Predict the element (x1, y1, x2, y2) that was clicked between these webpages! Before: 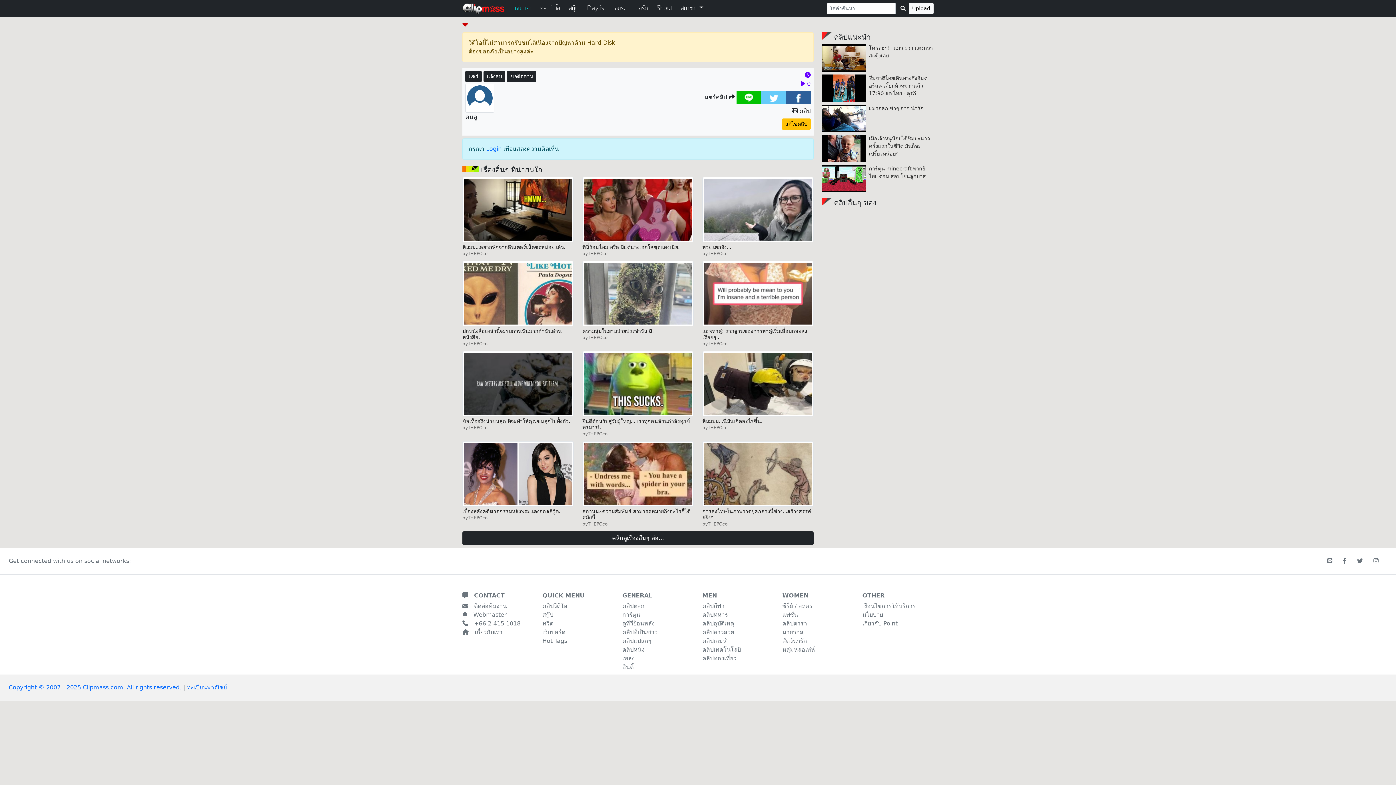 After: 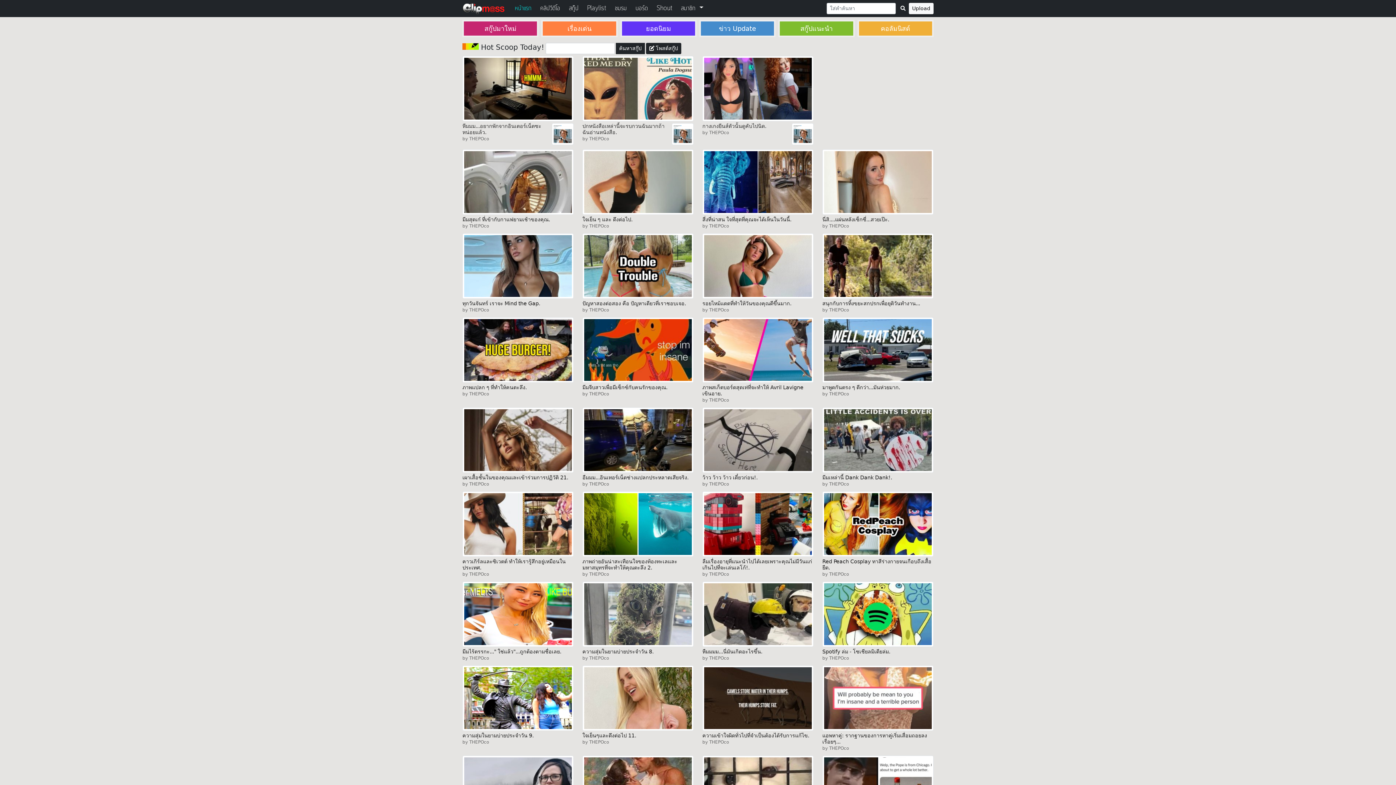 Action: bbox: (566, 0, 581, 16) label: สกู๊ป